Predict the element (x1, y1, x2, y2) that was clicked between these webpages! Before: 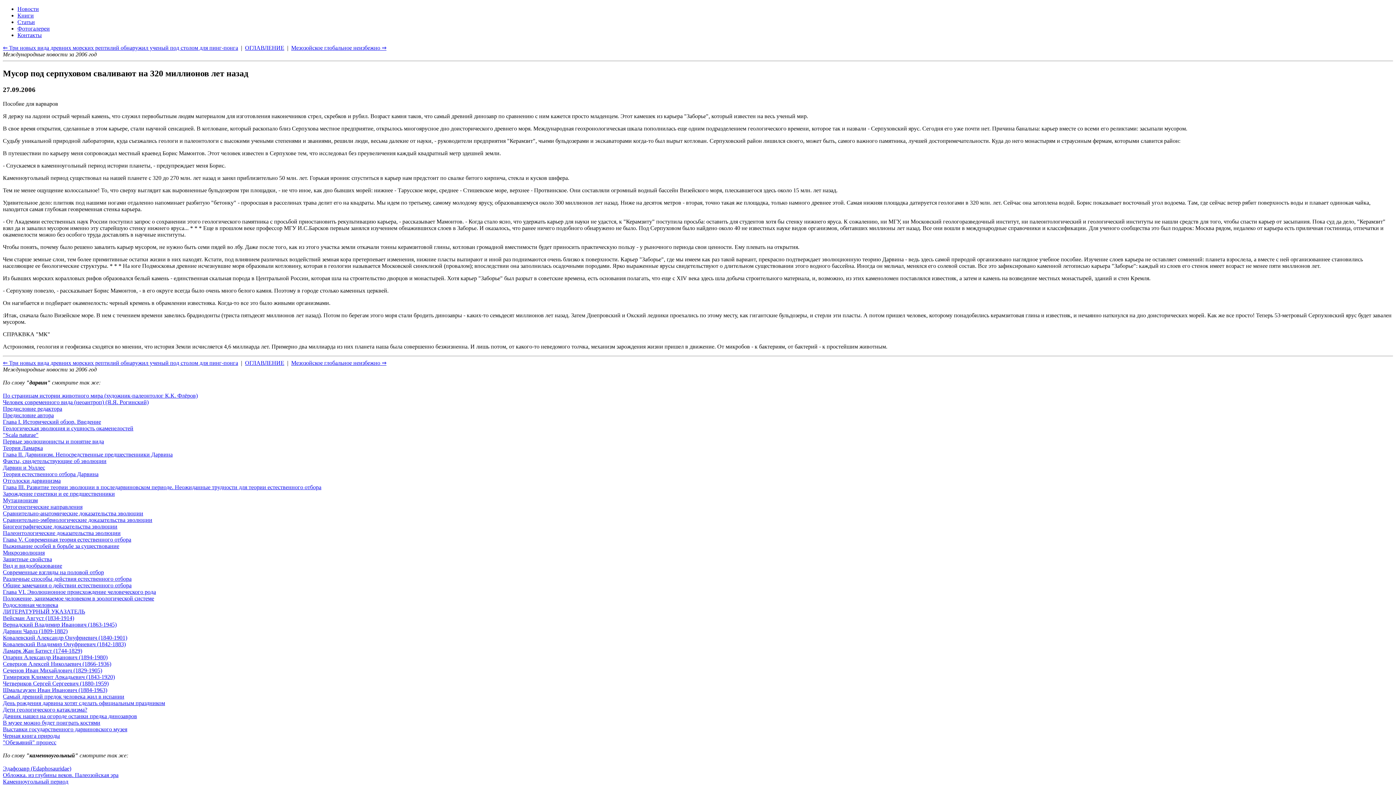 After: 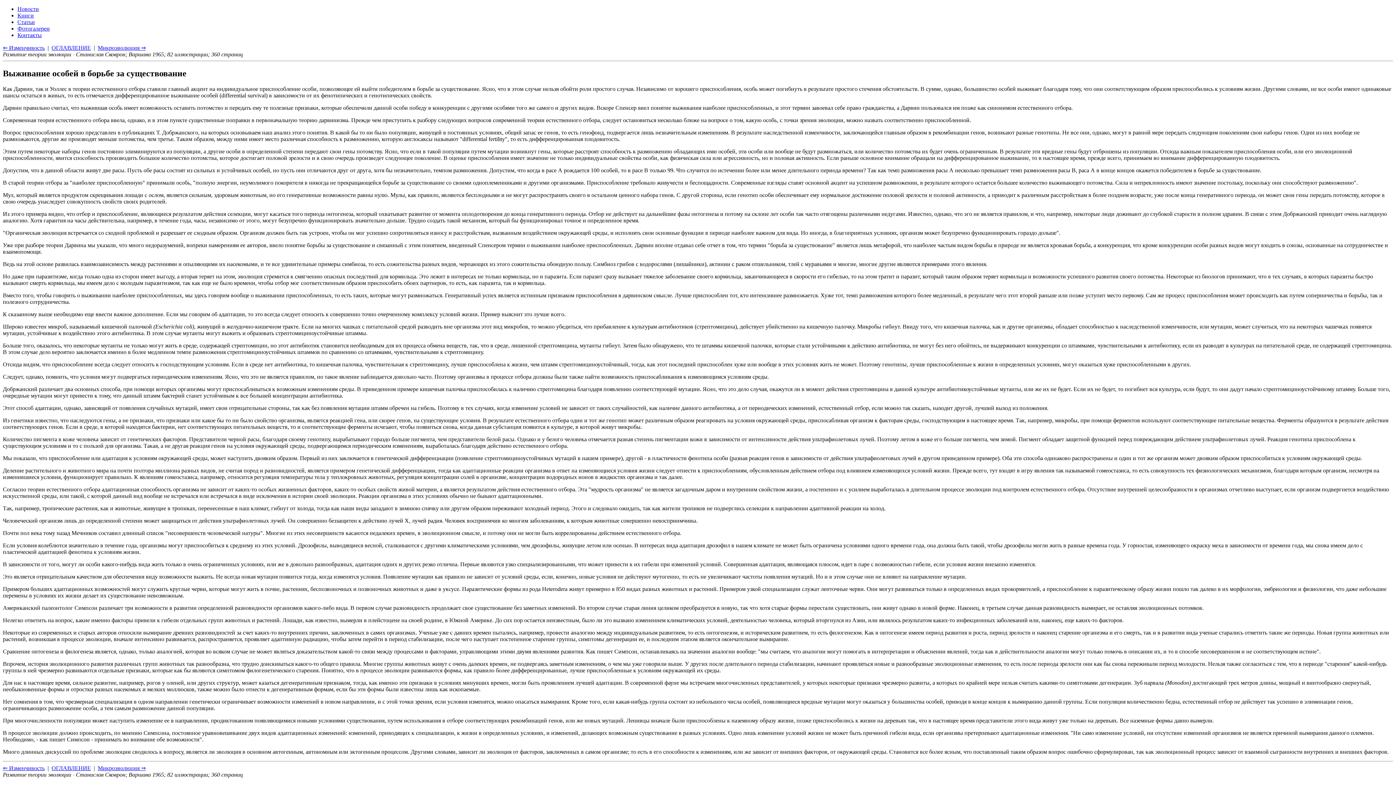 Action: label: Выживание особей в борьбе за существование bbox: (2, 543, 119, 549)